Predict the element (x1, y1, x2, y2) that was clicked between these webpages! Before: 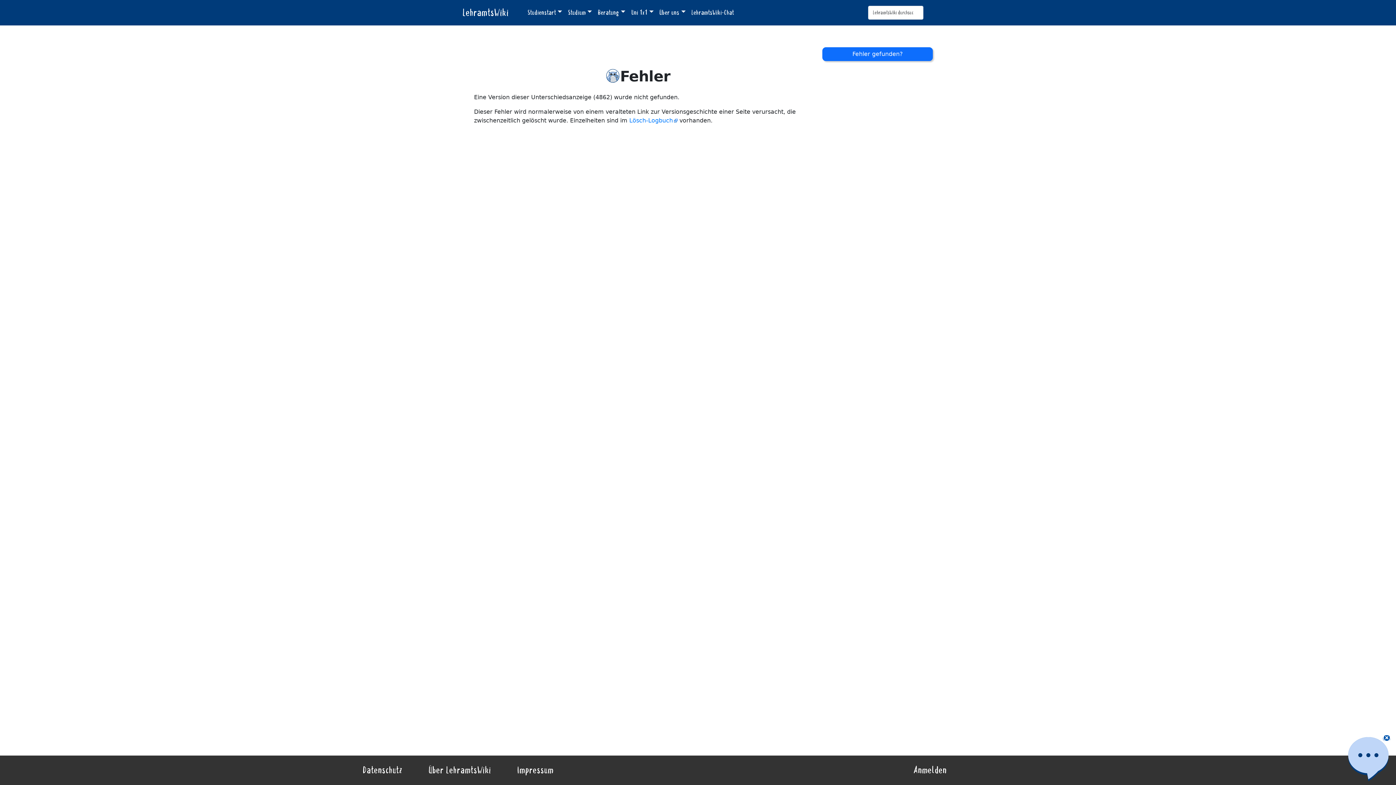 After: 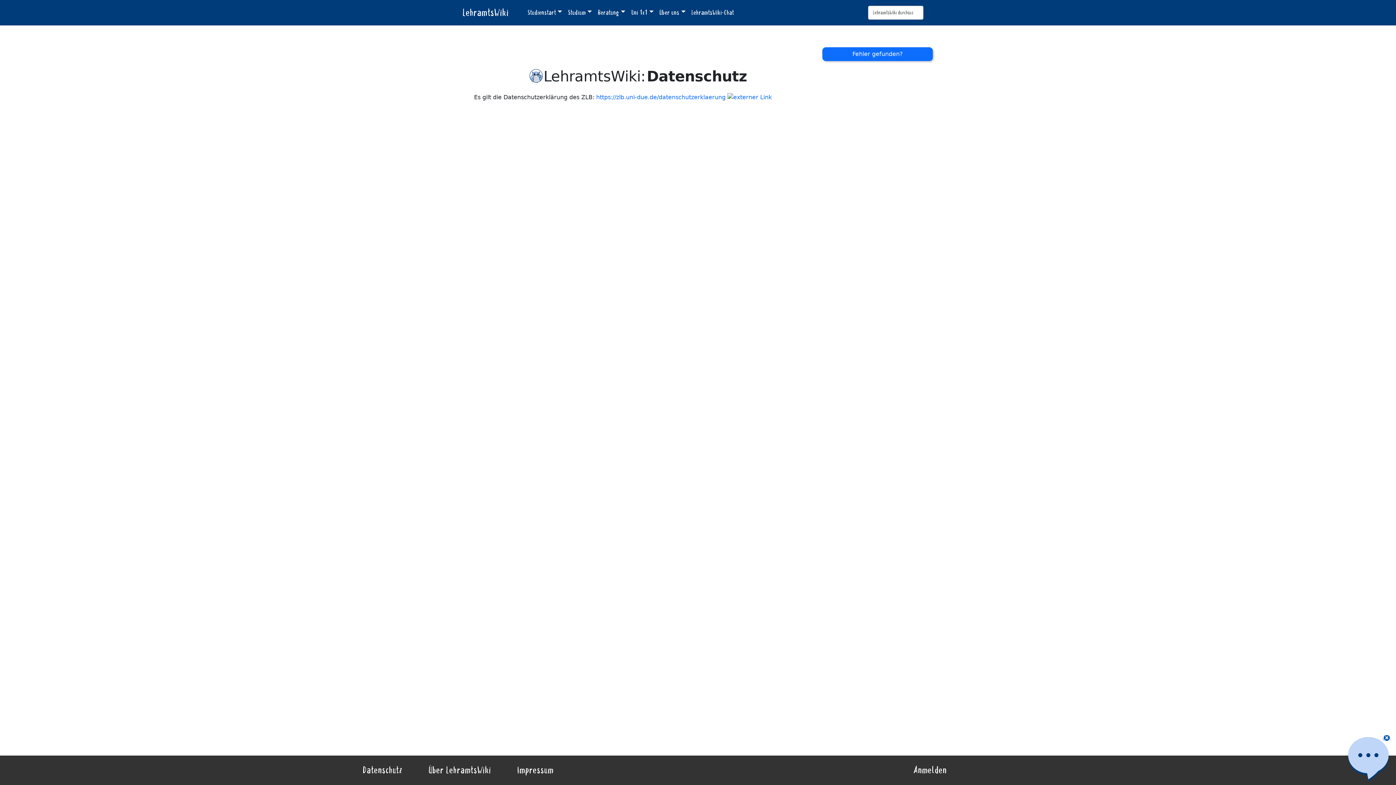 Action: label: Datenschutz bbox: (362, 765, 402, 775)